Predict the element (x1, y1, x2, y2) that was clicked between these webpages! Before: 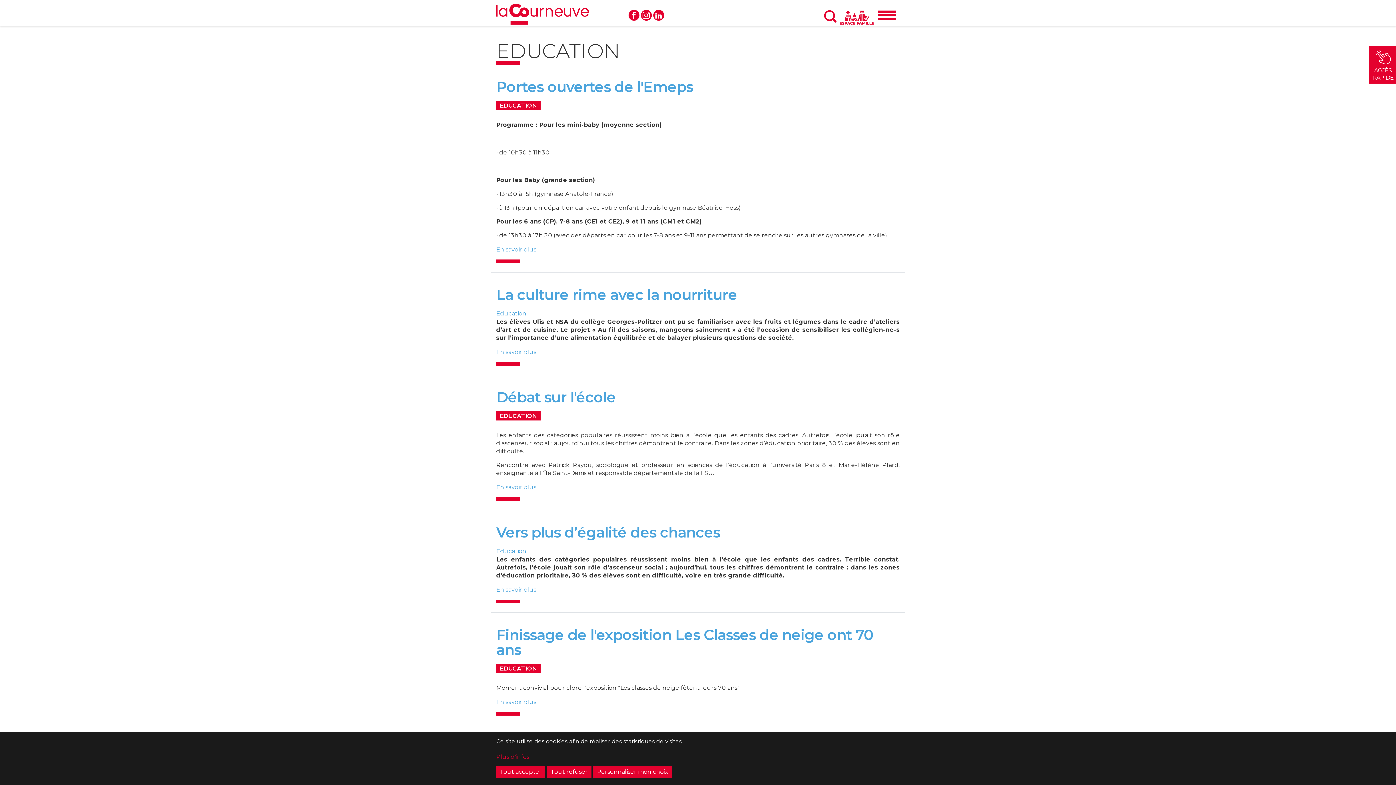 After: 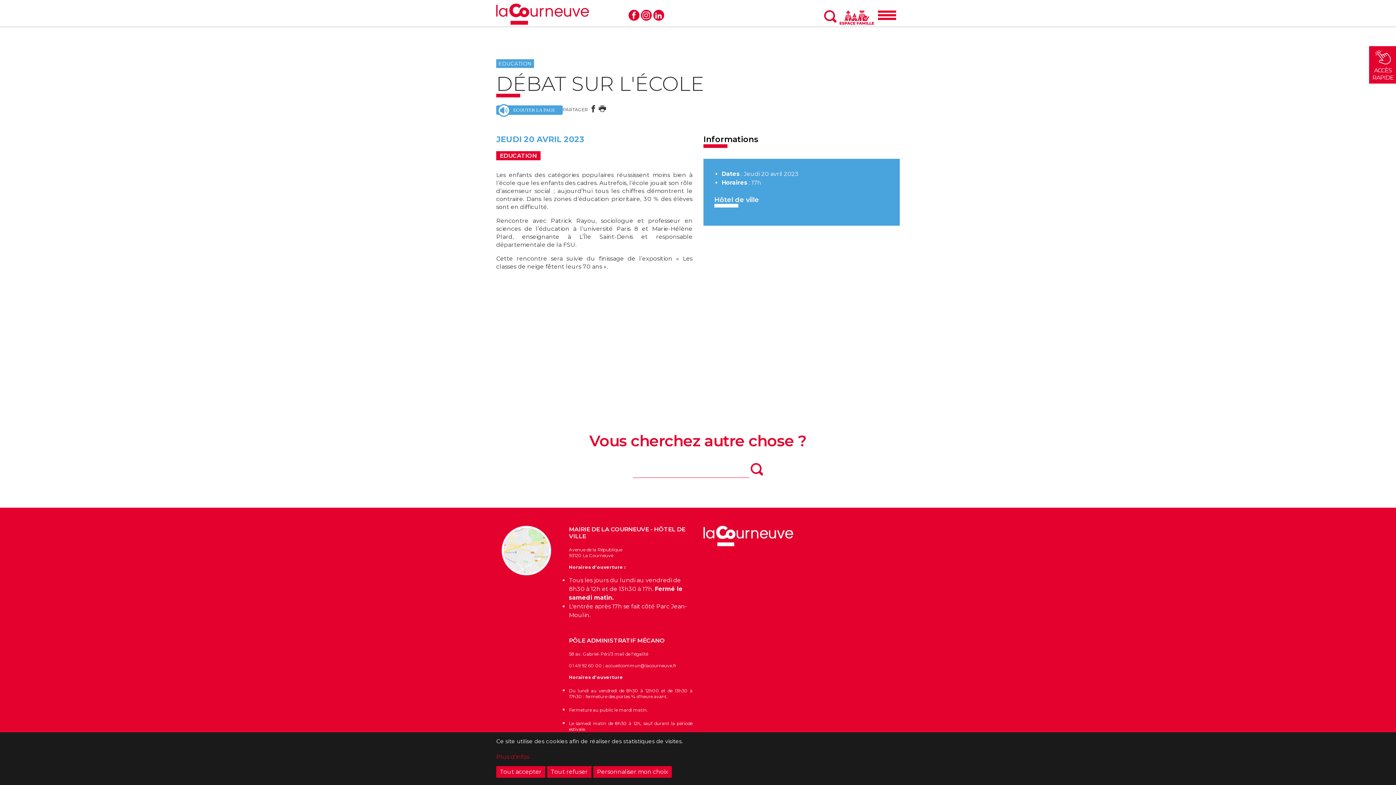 Action: bbox: (496, 484, 536, 490) label: En savoir plus
sur Débat sur l'école